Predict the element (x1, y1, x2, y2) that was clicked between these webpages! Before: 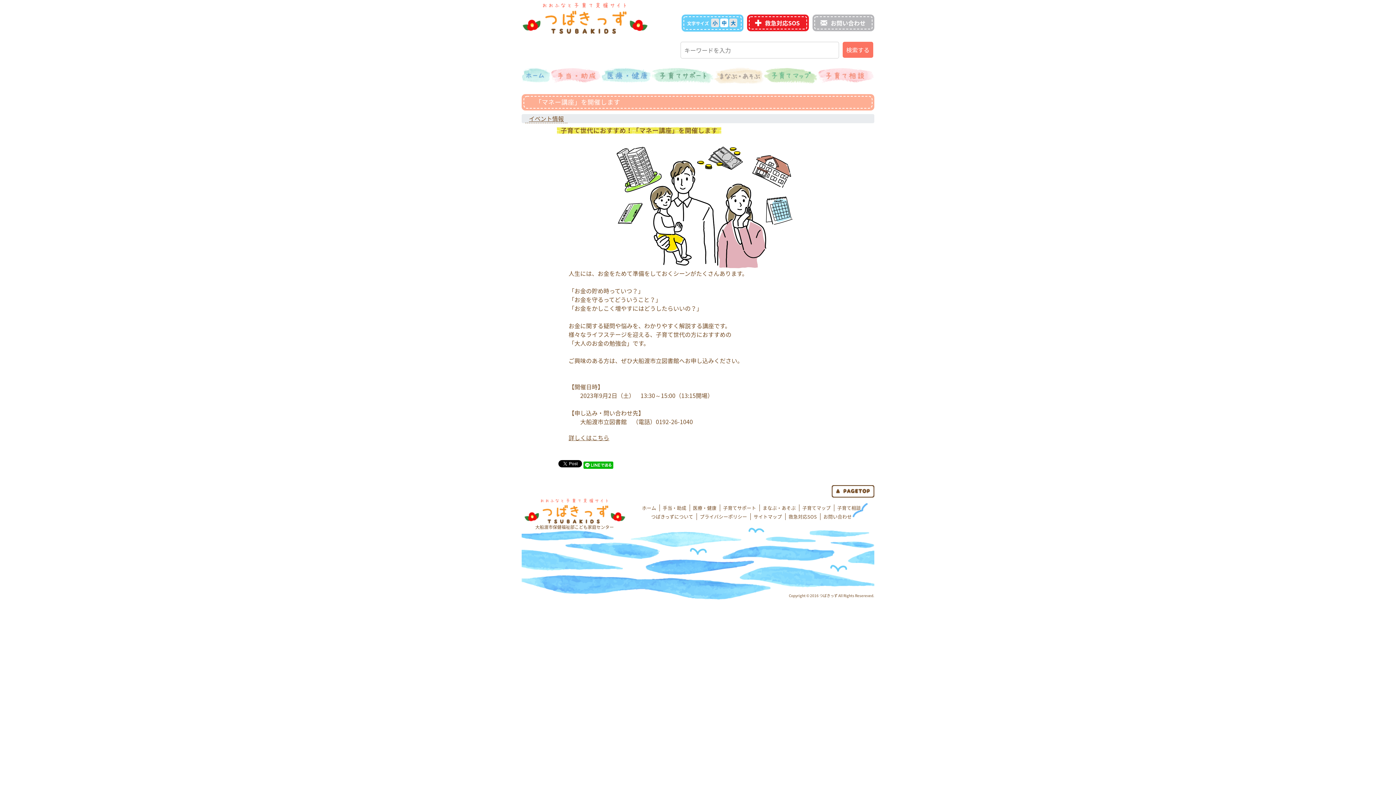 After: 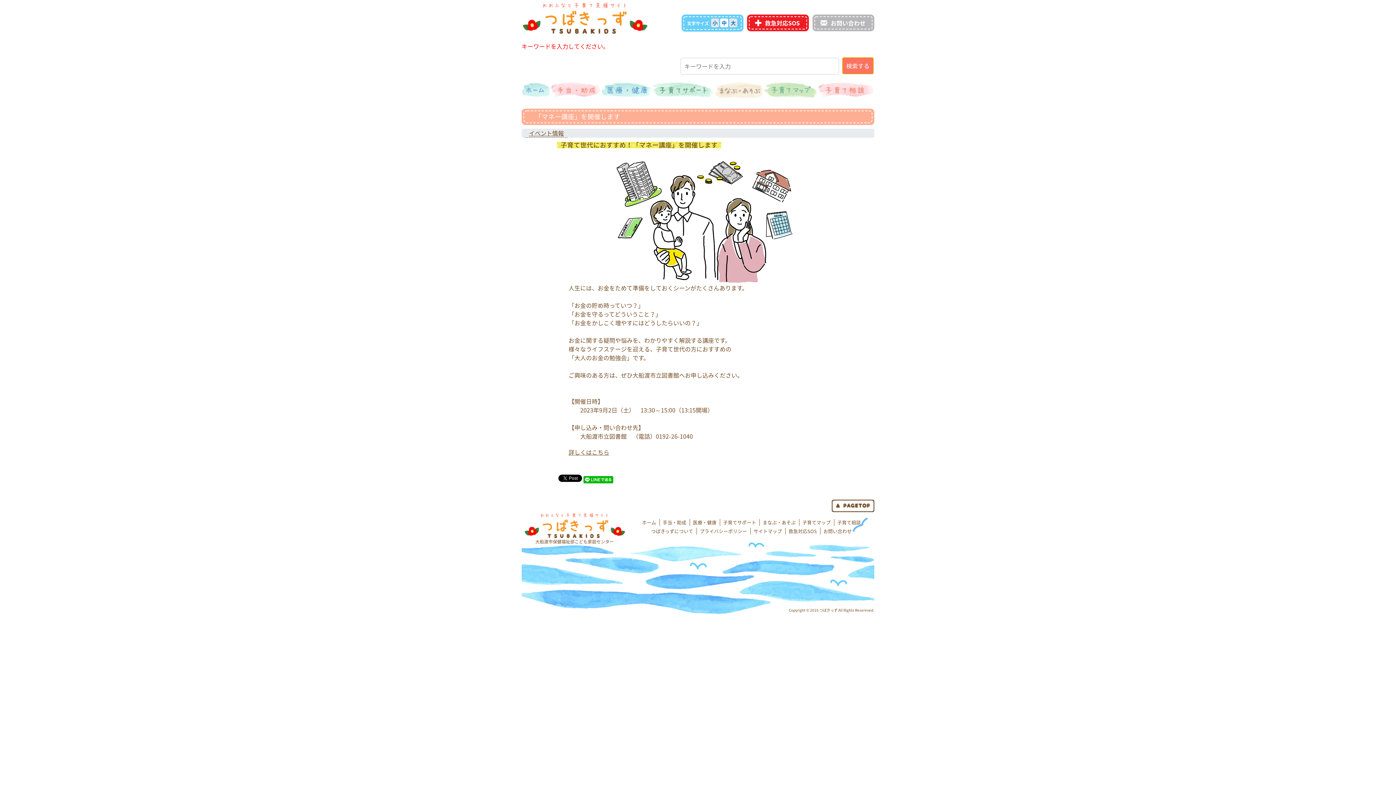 Action: bbox: (842, 41, 873, 57) label: 検索する